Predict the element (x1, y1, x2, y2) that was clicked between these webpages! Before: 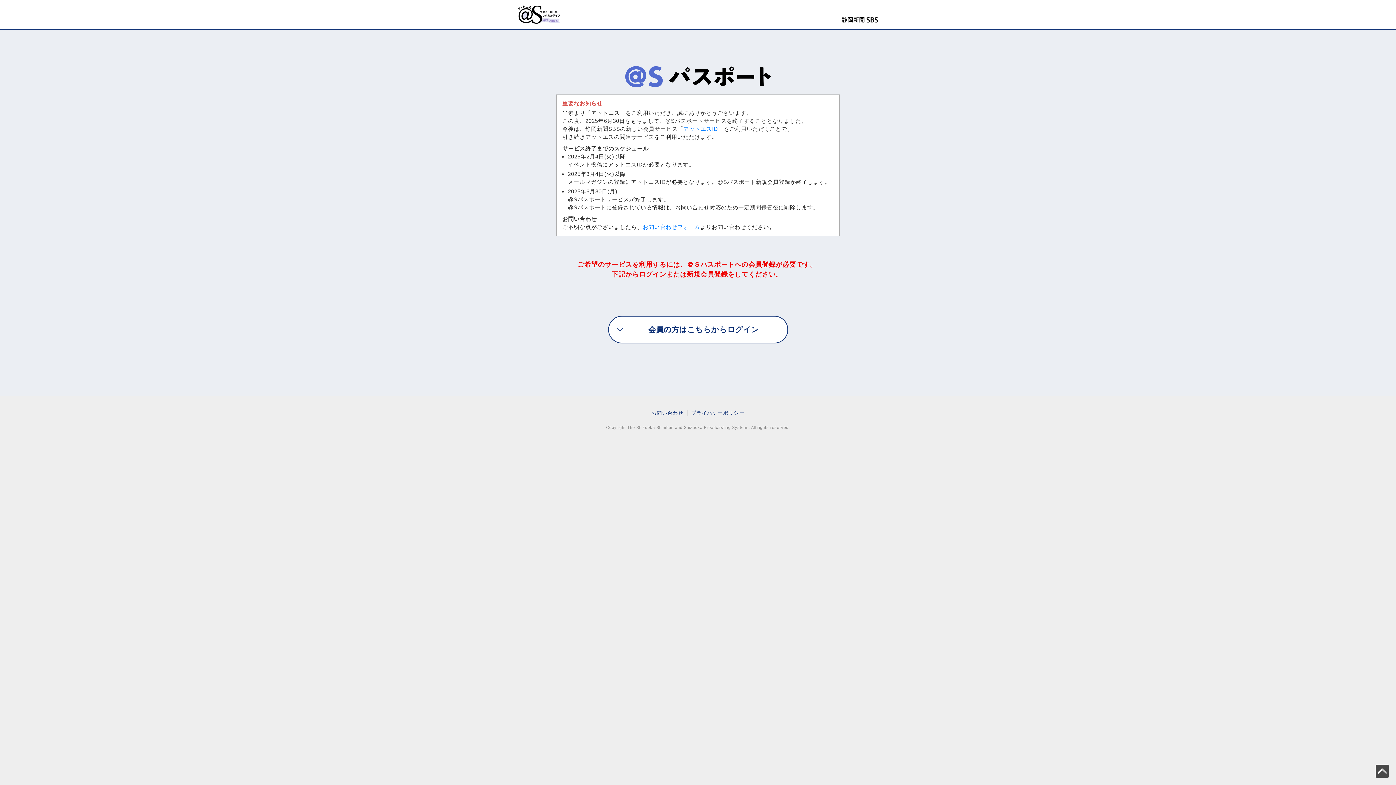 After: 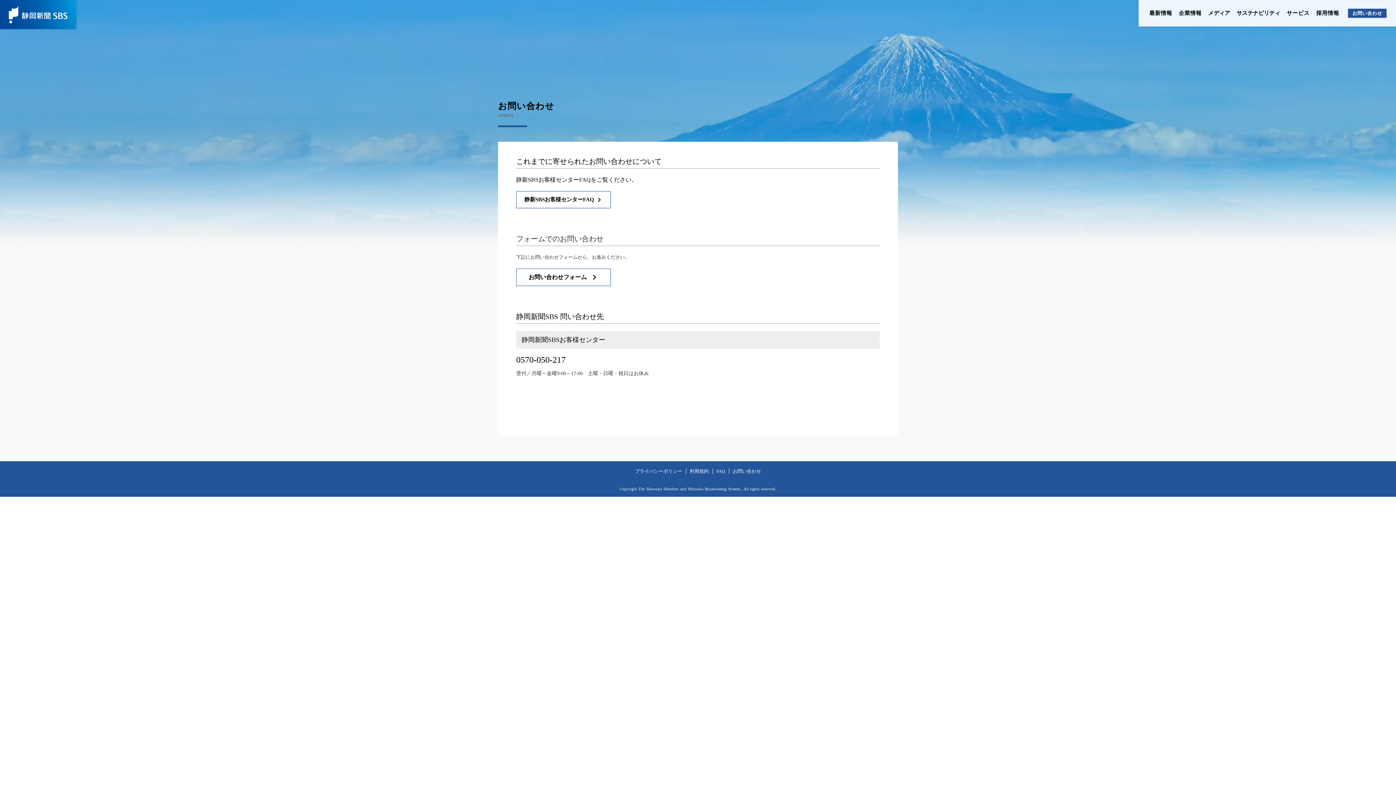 Action: label: お問い合わせ bbox: (651, 410, 683, 416)